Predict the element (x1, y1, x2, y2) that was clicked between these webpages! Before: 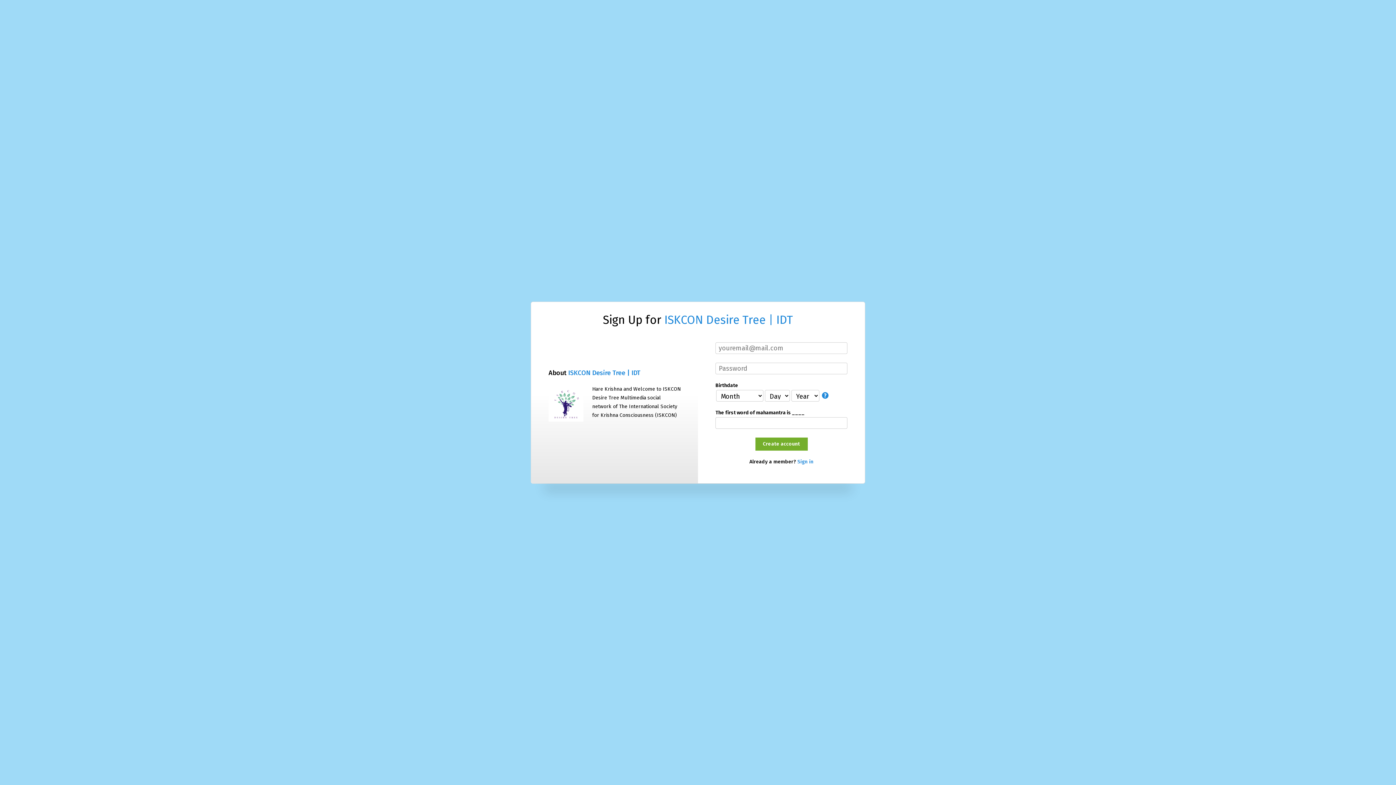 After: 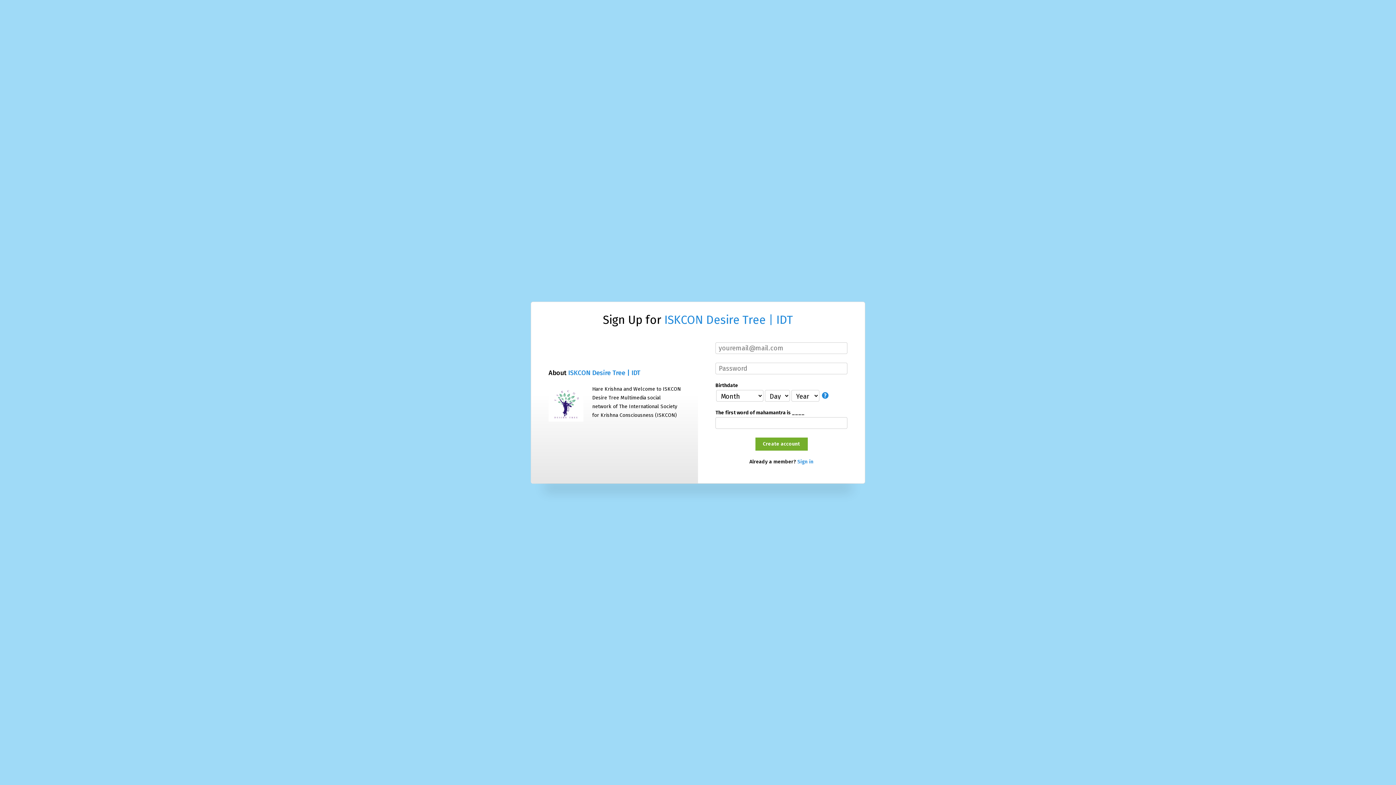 Action: label: ISKCON Desire Tree | IDT bbox: (568, 368, 640, 376)